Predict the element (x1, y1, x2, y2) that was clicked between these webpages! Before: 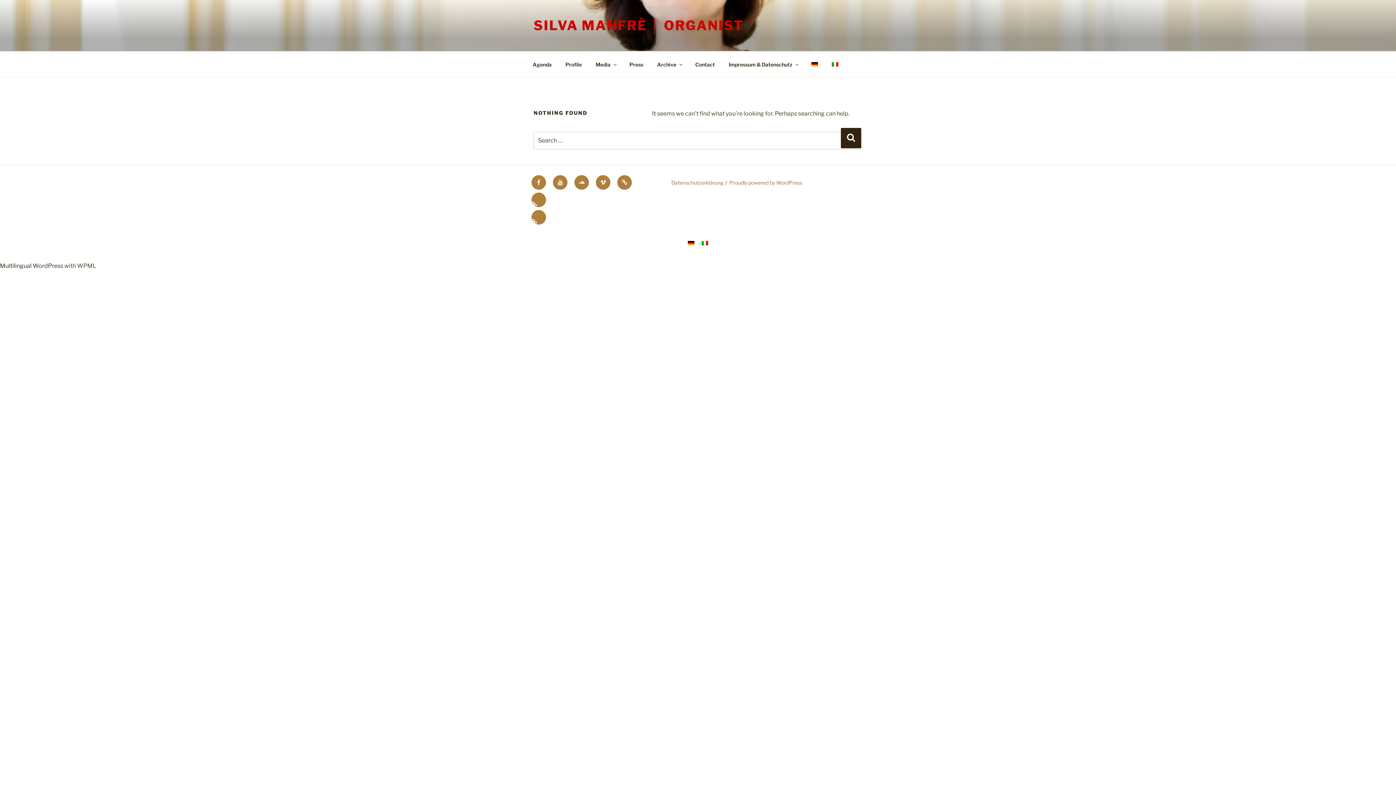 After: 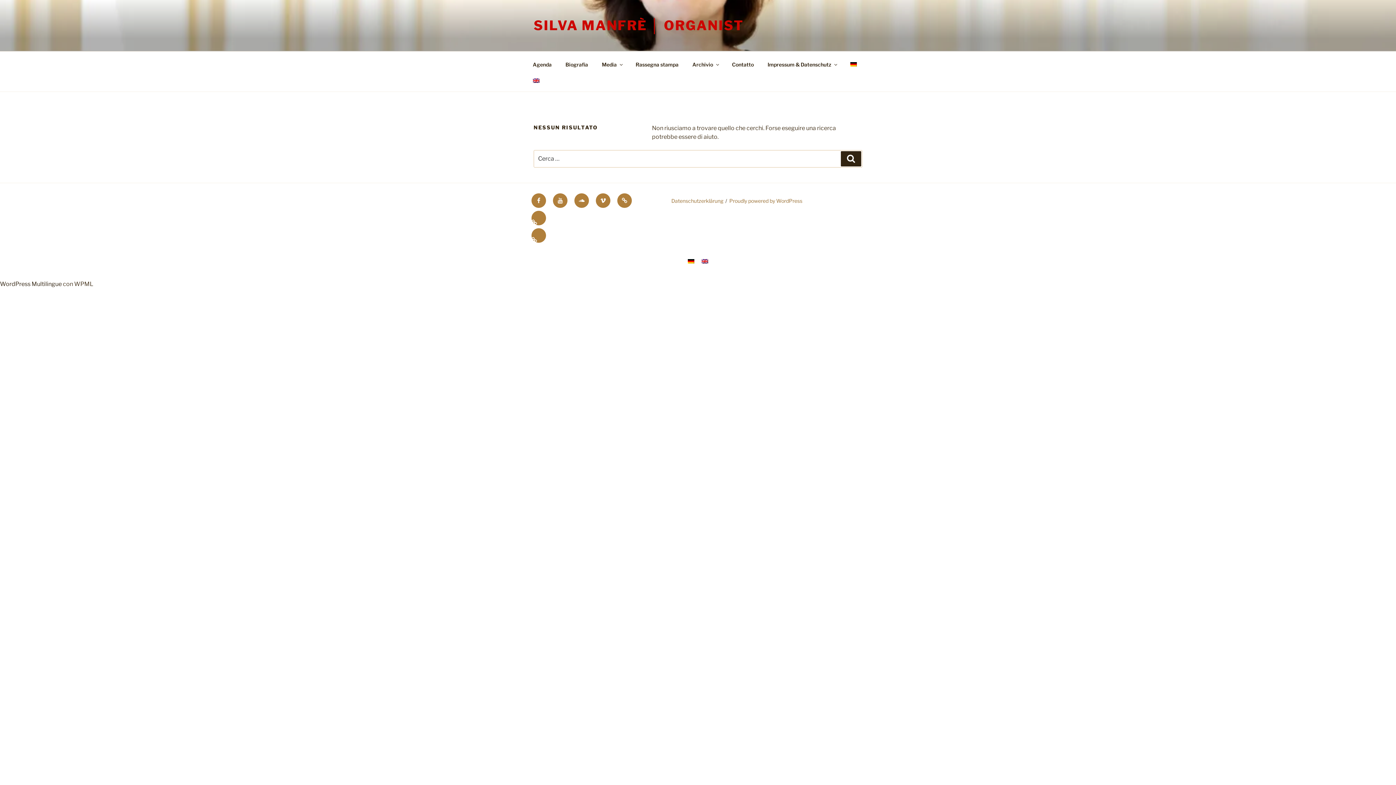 Action: bbox: (531, 210, 546, 224)